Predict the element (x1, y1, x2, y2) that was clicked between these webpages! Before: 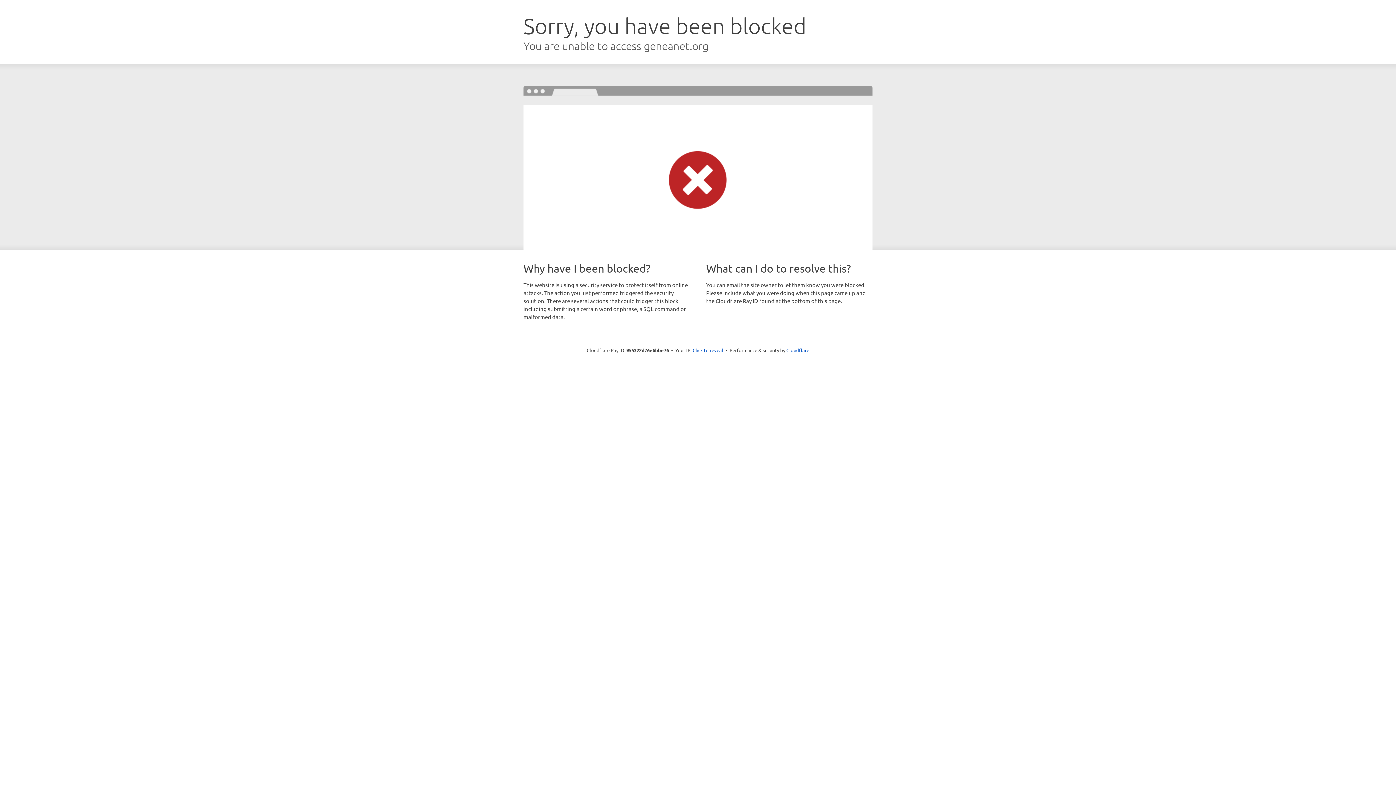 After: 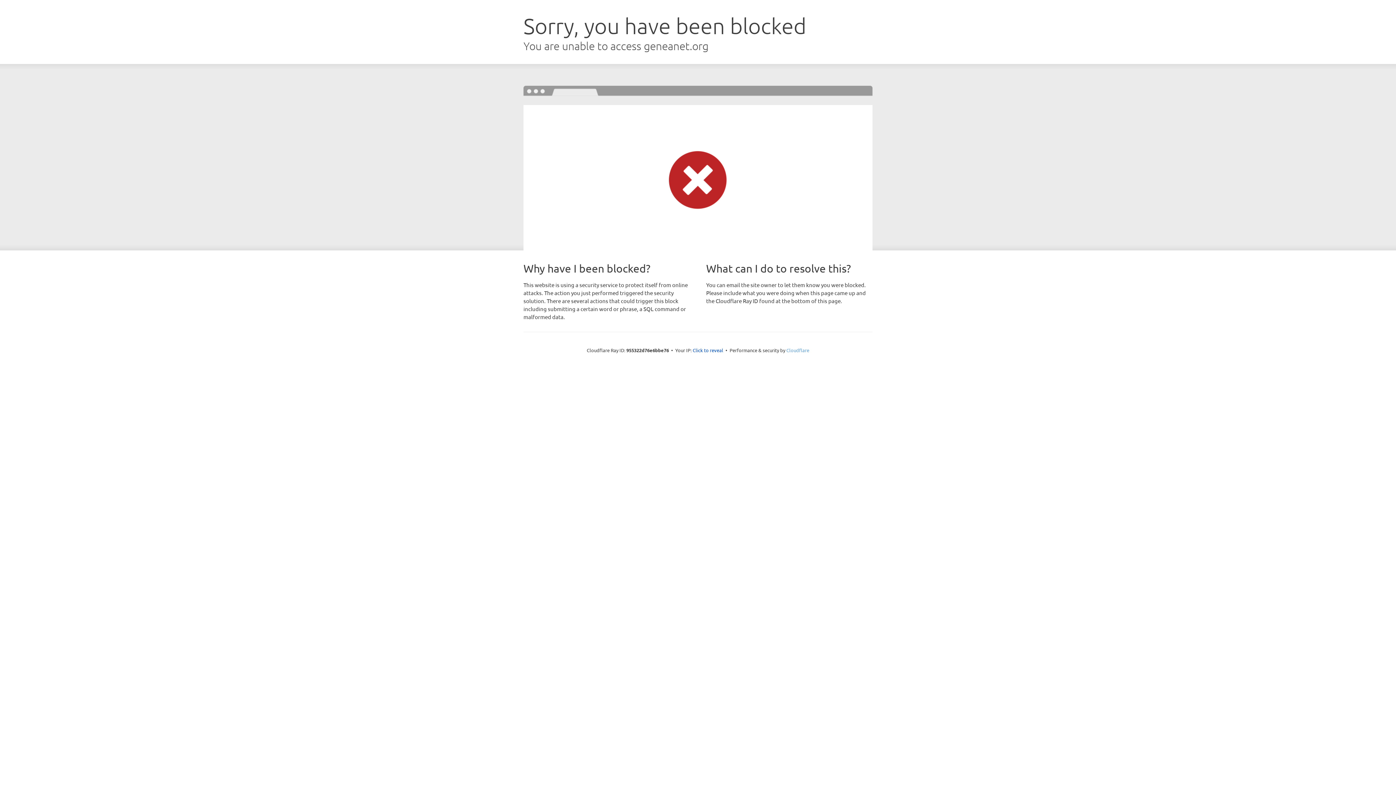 Action: label: Cloudflare bbox: (786, 347, 809, 353)